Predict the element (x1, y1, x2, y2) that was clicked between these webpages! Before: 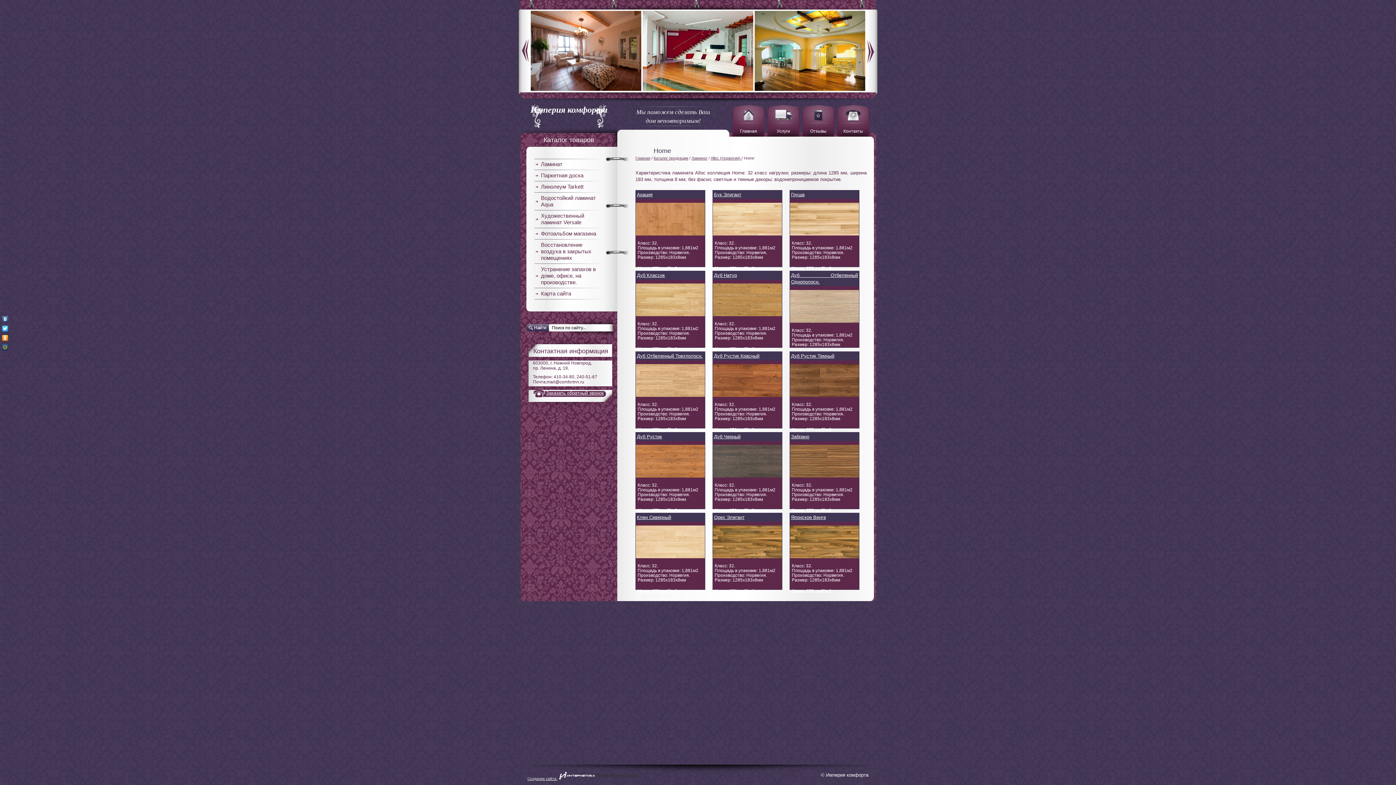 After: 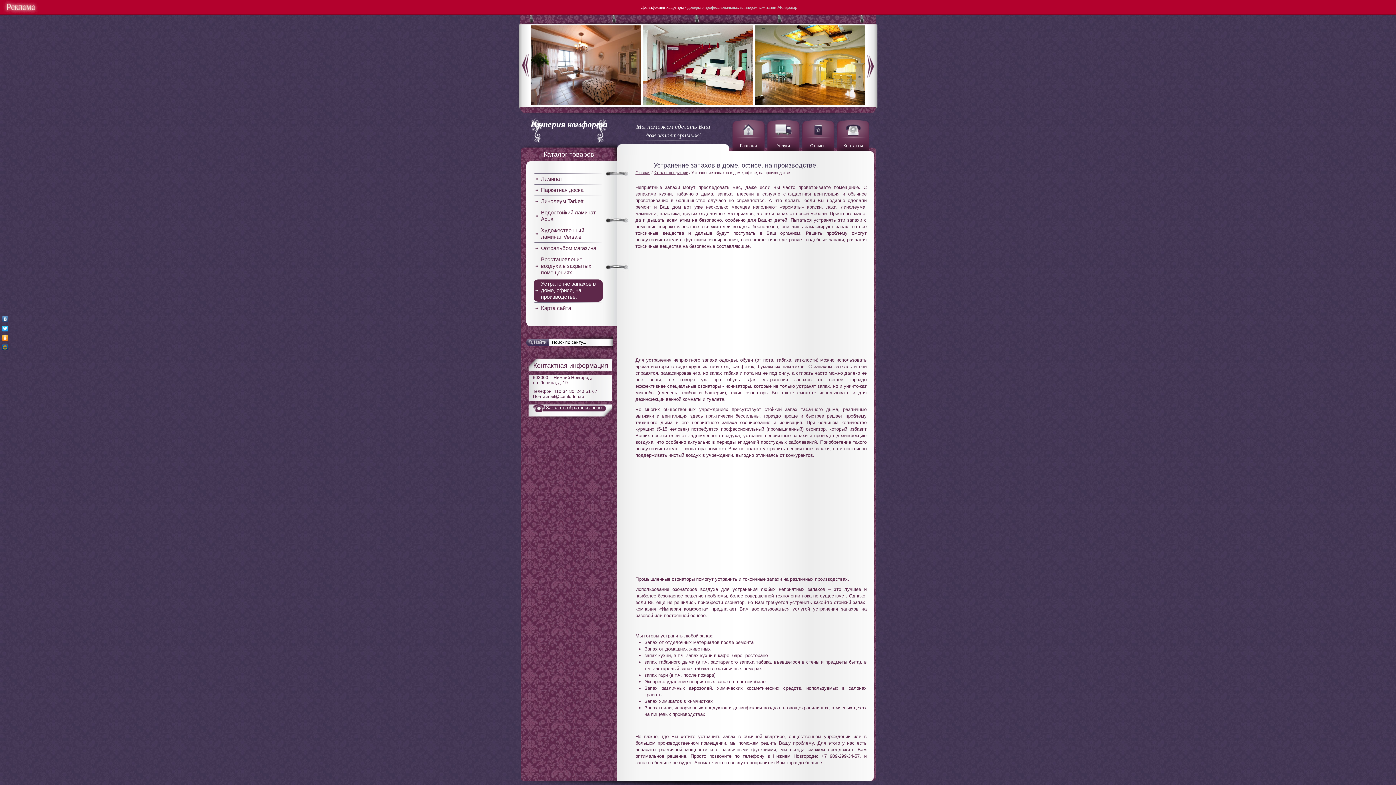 Action: label: Устранение запахов в доме, офисе, на производстве. bbox: (533, 265, 602, 287)